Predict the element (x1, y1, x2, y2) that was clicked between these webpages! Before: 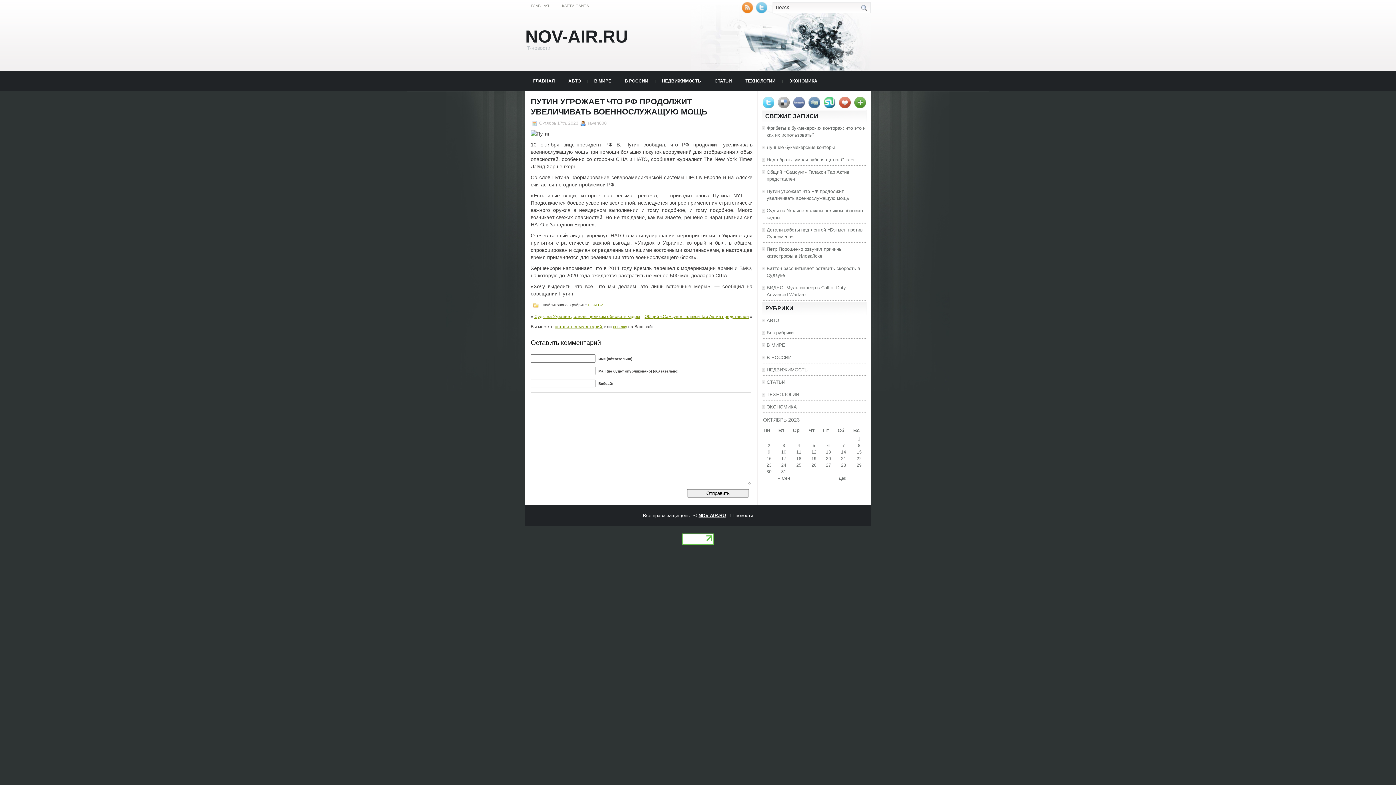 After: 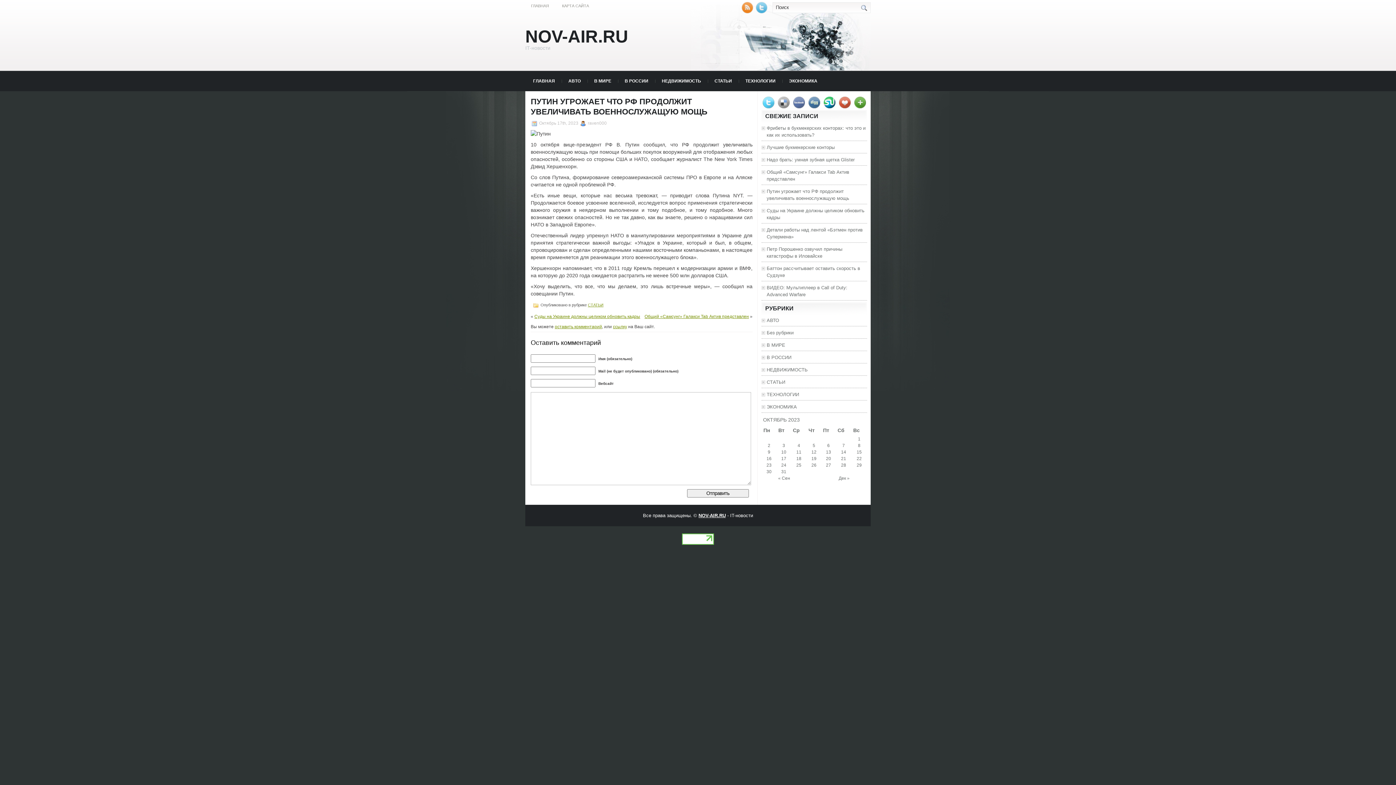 Action: bbox: (824, 104, 835, 109)